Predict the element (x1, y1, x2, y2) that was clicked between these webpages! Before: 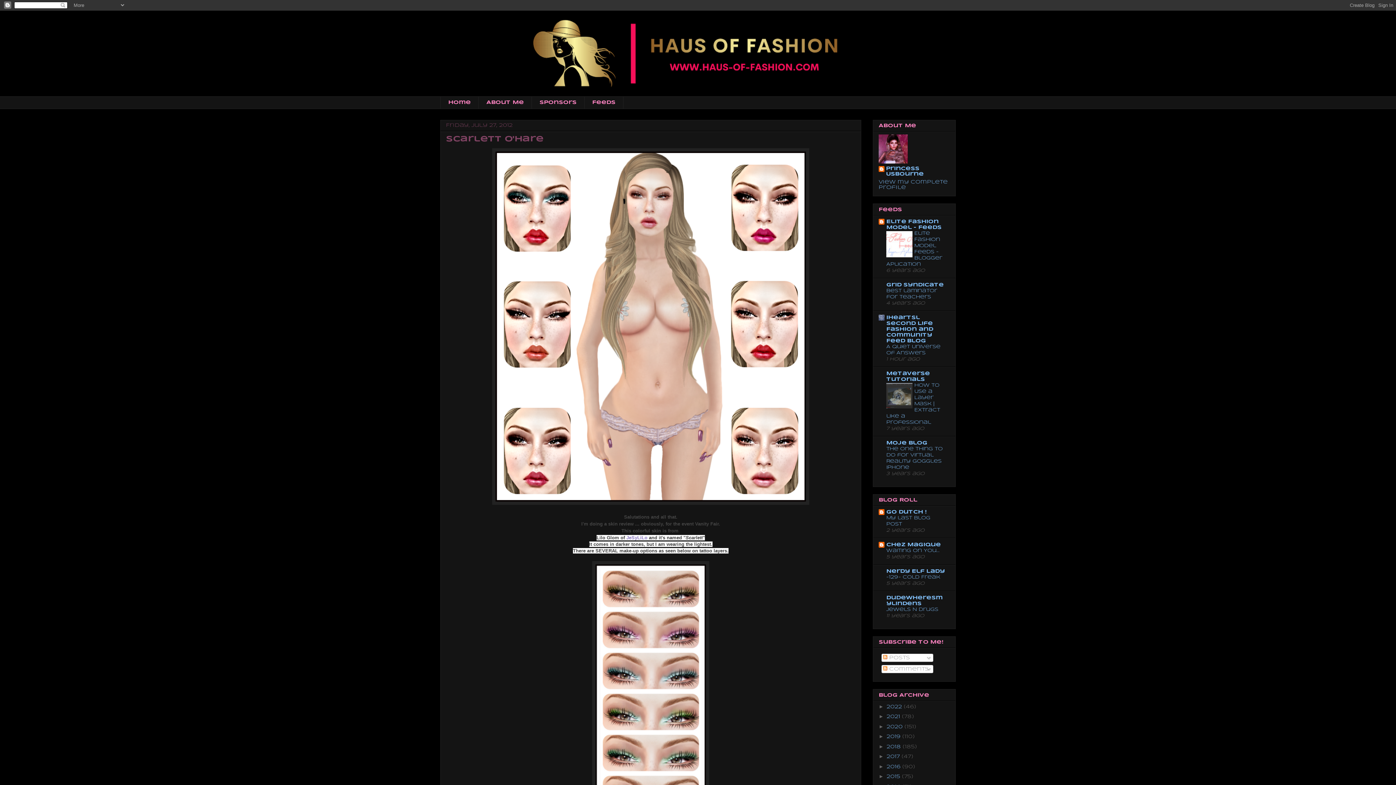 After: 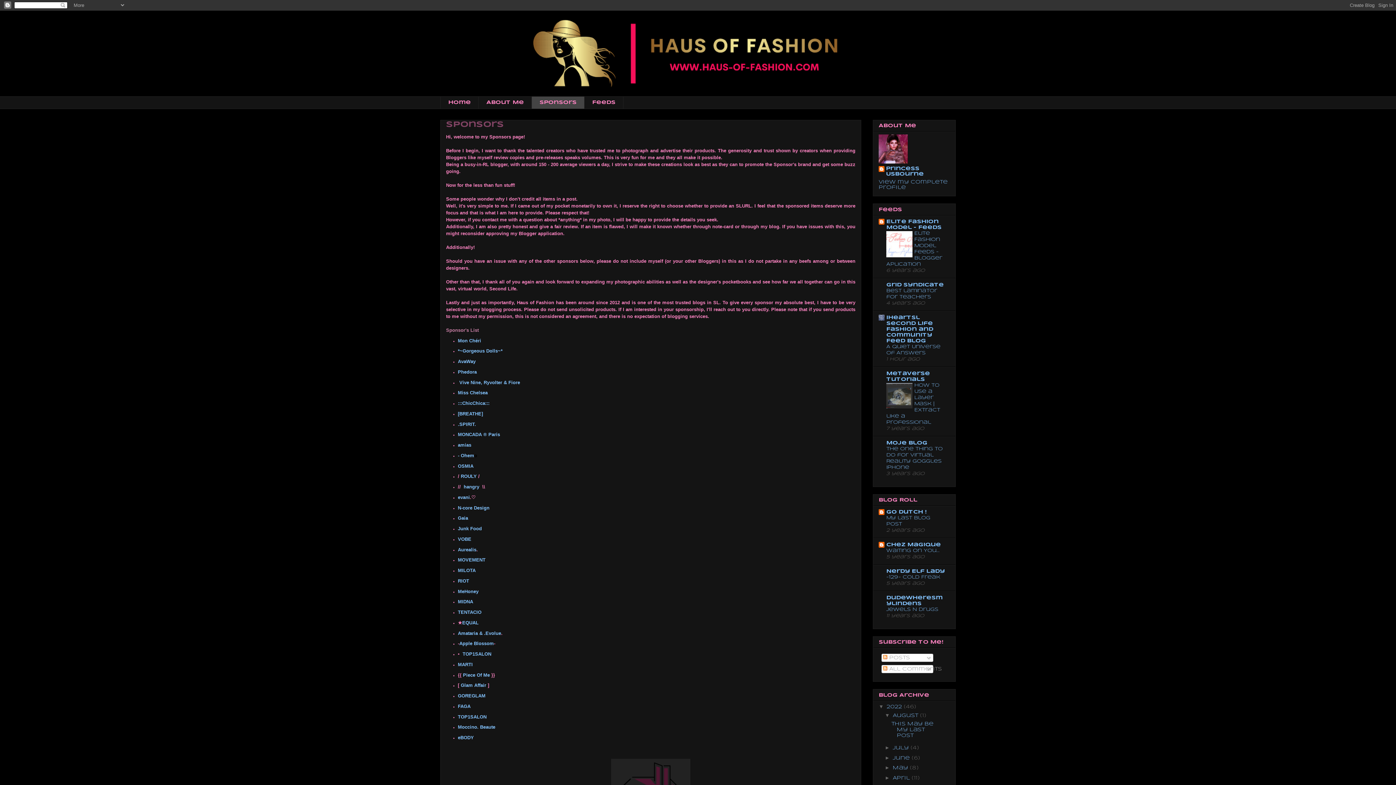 Action: label: Sponsors bbox: (531, 96, 584, 109)